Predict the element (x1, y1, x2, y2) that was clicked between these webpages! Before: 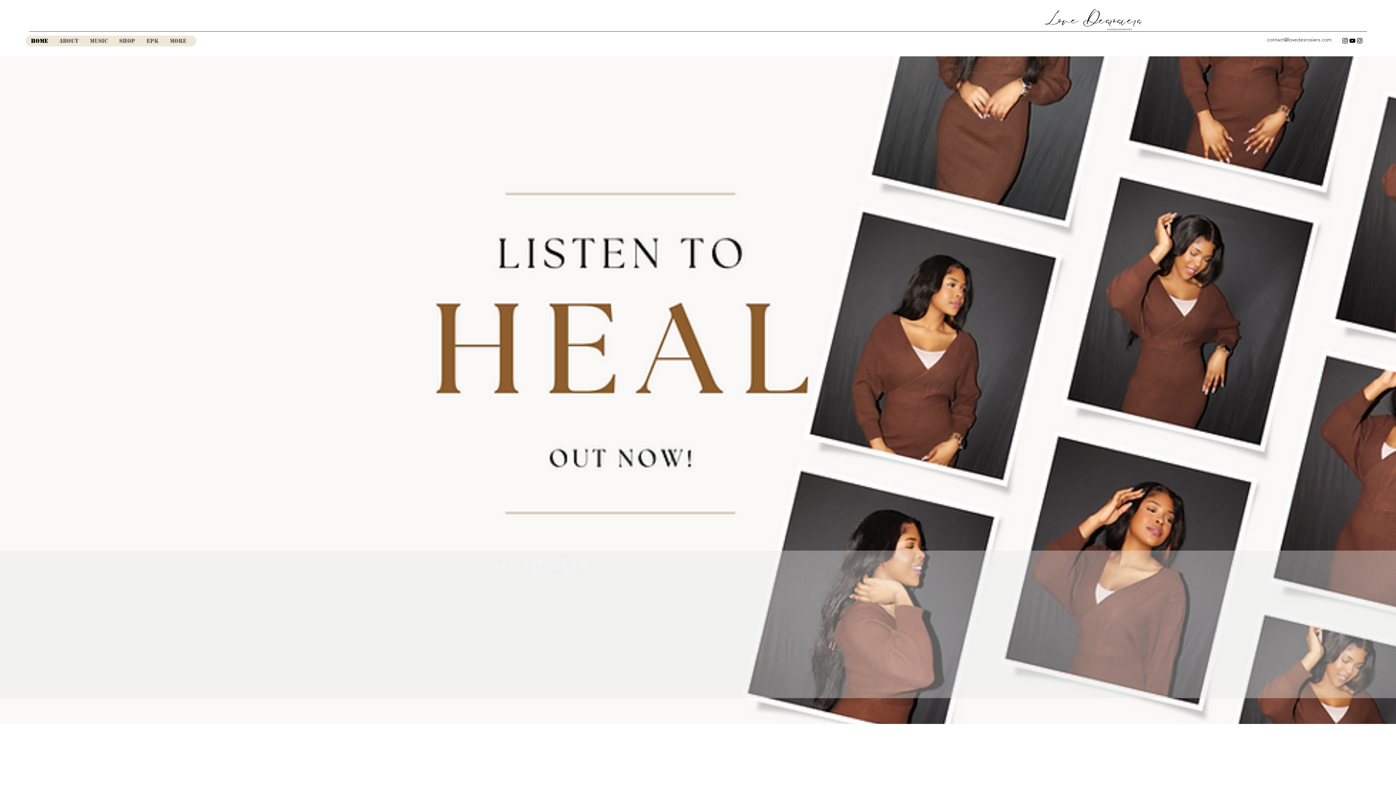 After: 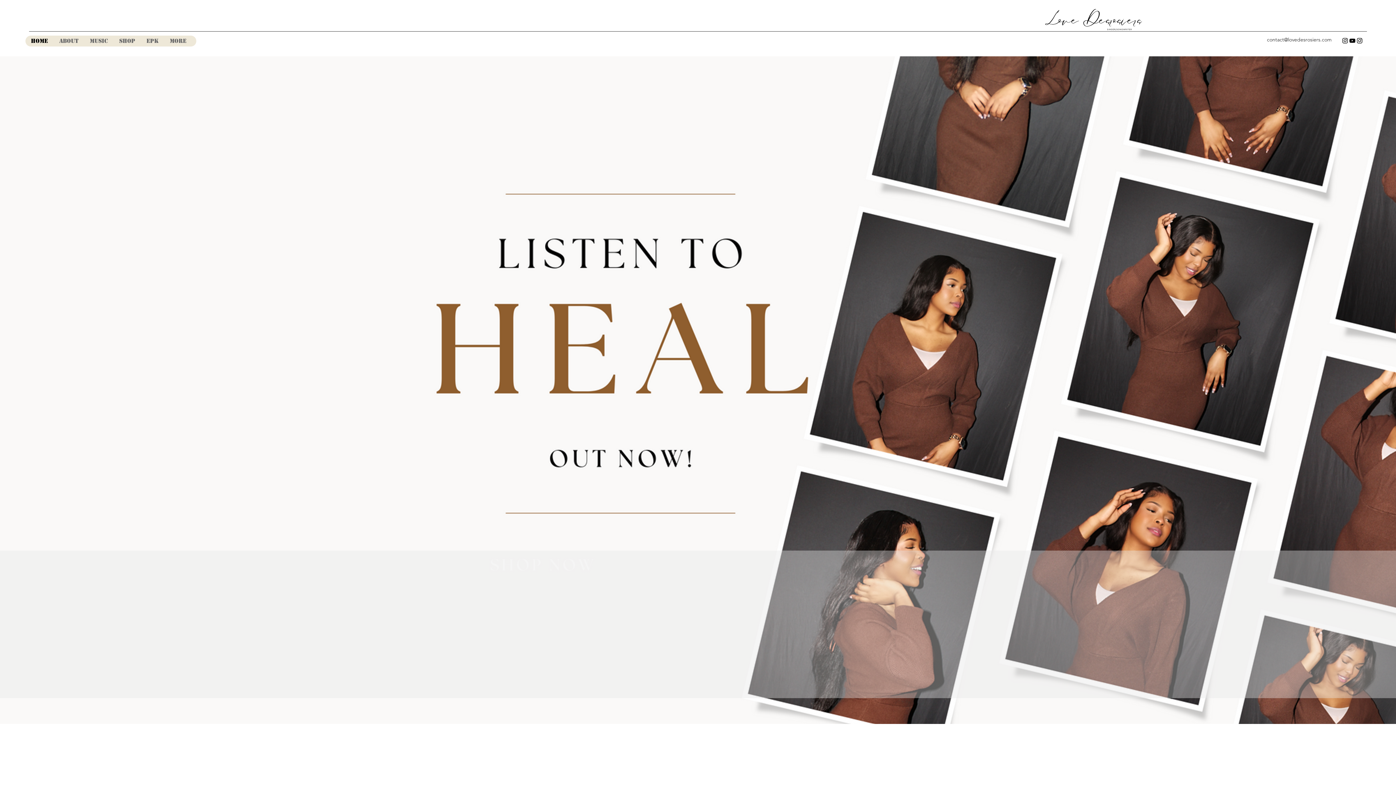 Action: label: Instagram bbox: (1356, 37, 1363, 44)